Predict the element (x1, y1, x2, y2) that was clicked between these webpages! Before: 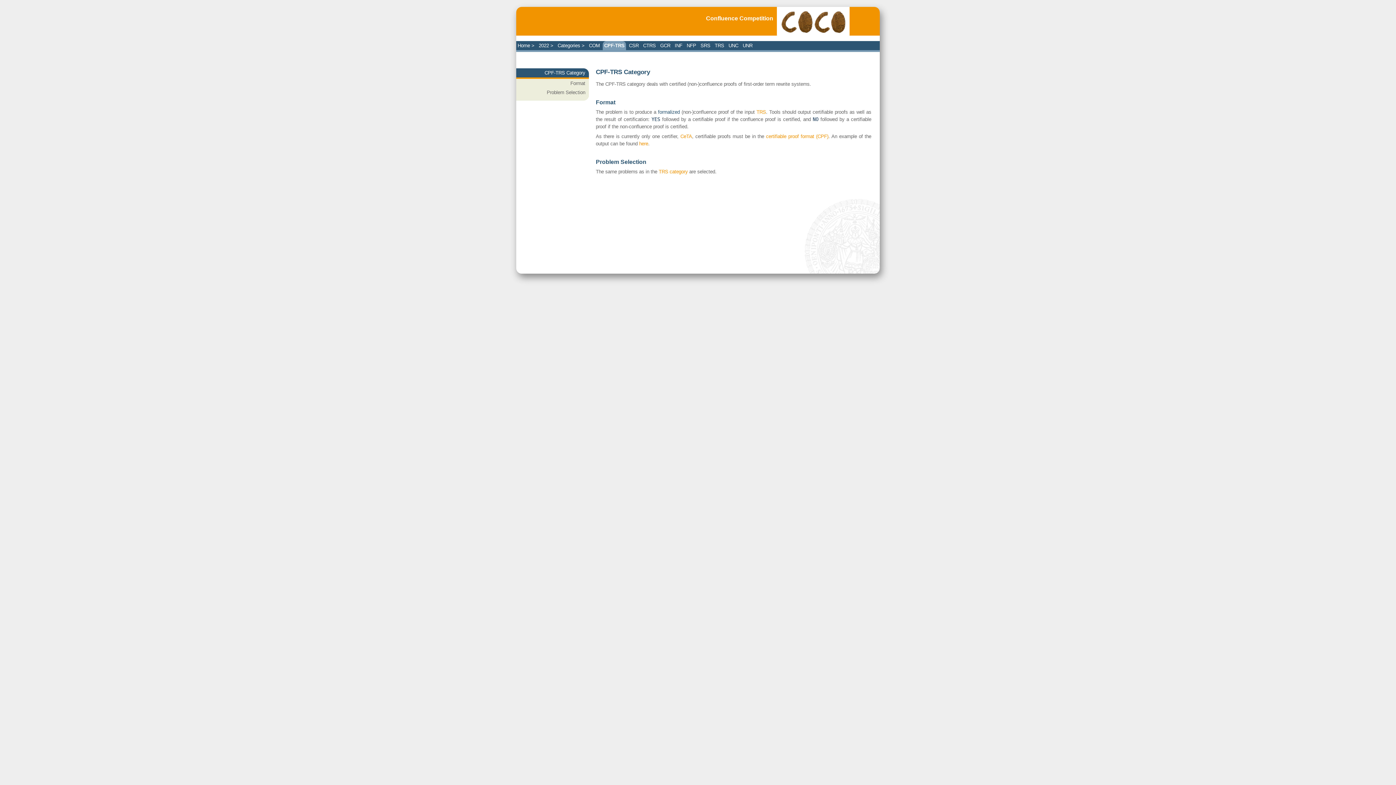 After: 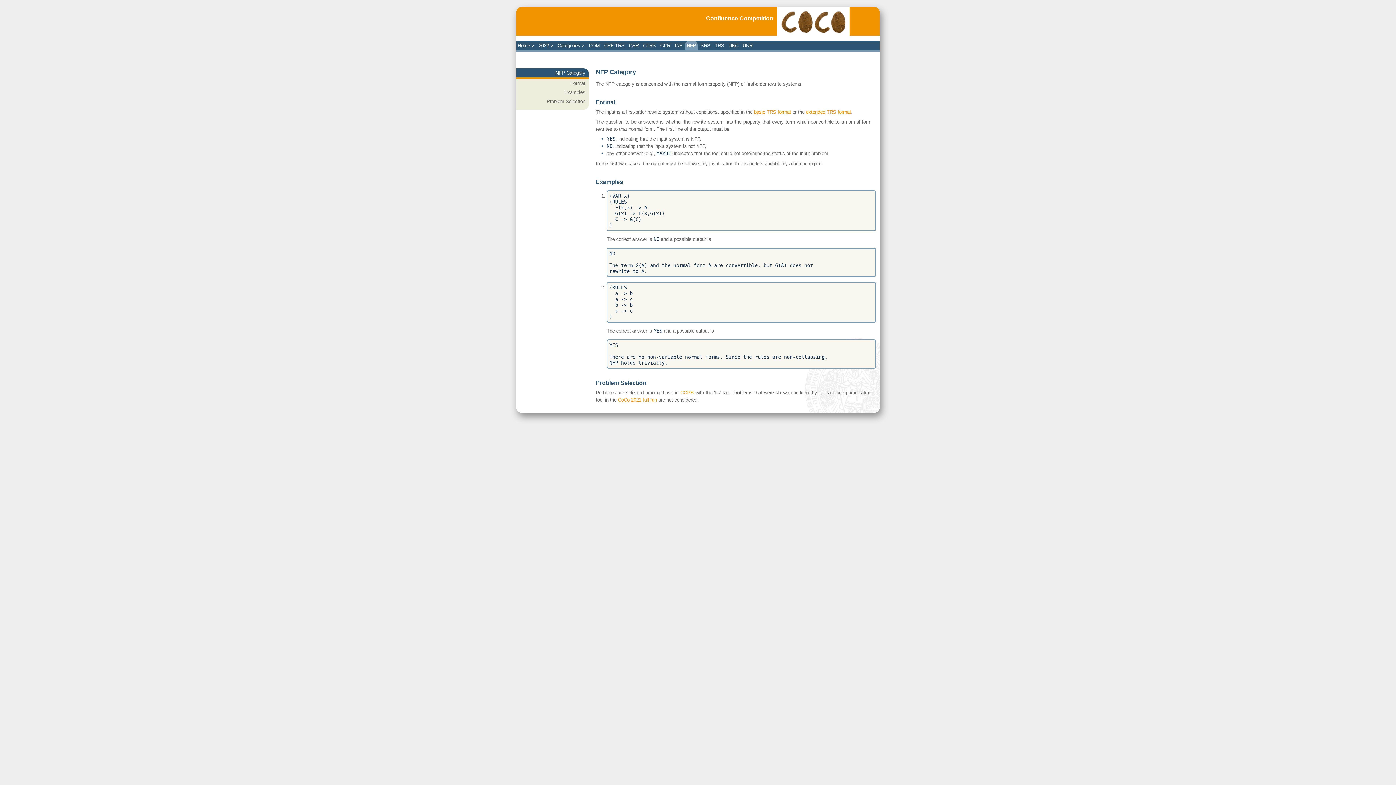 Action: label: NFP bbox: (685, 41, 697, 50)